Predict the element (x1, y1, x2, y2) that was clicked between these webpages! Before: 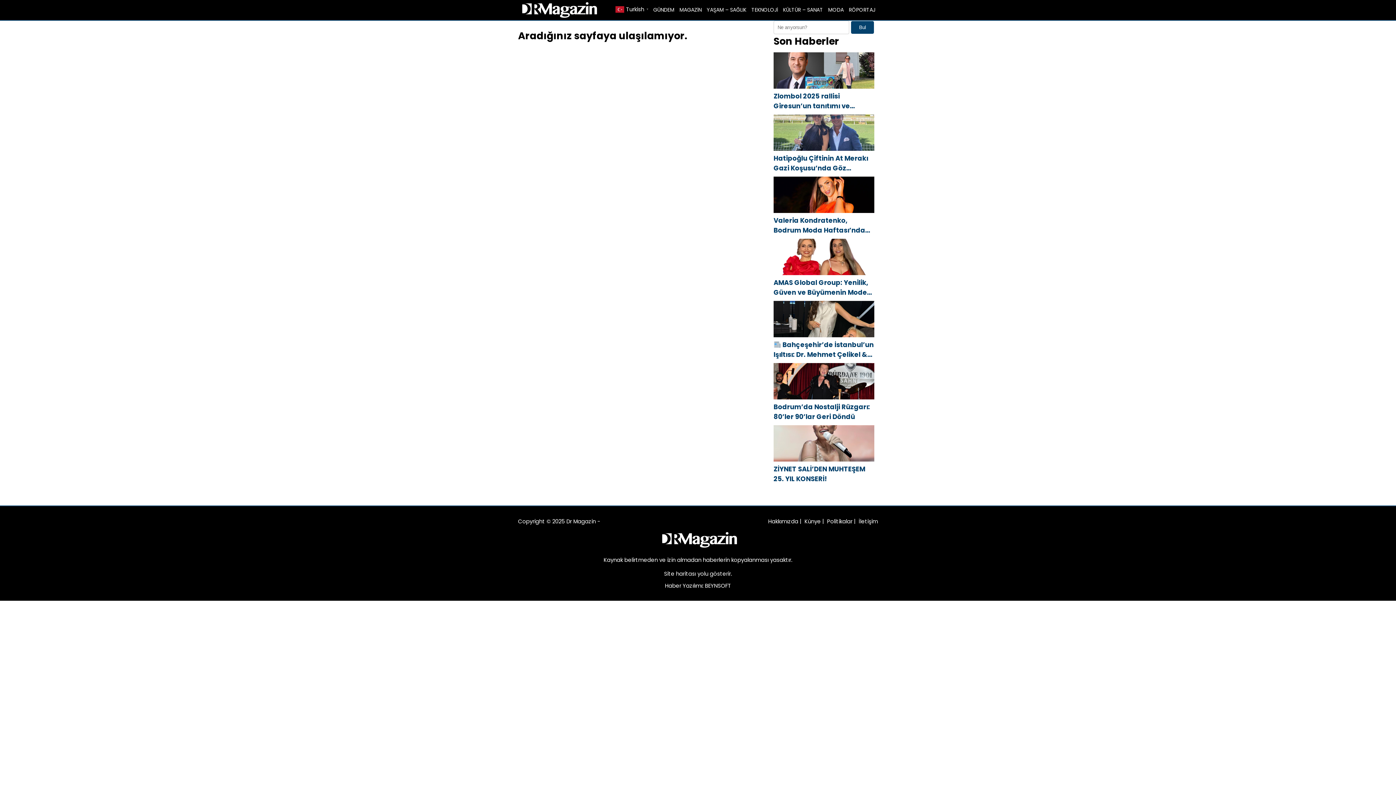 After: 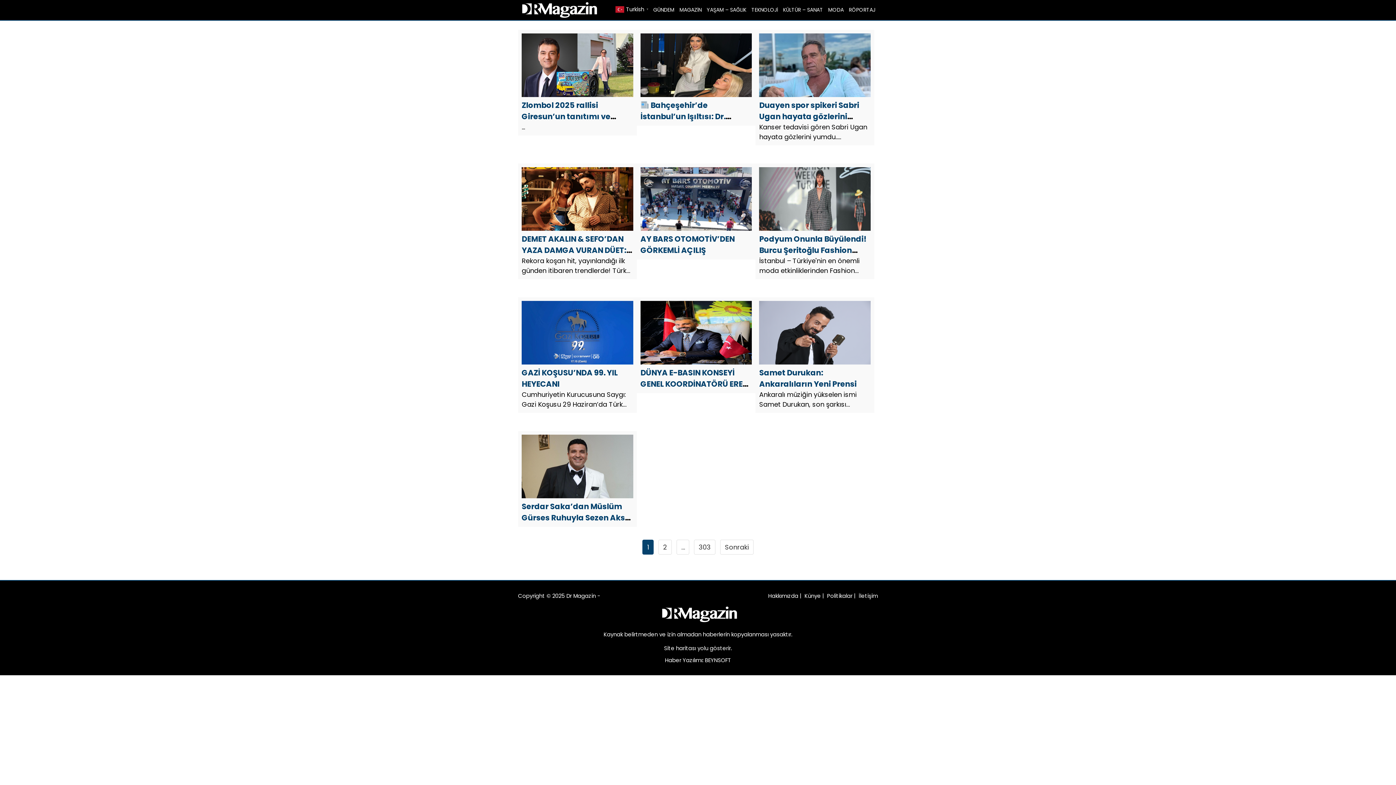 Action: label: GÜNDEM bbox: (650, 3, 677, 16)